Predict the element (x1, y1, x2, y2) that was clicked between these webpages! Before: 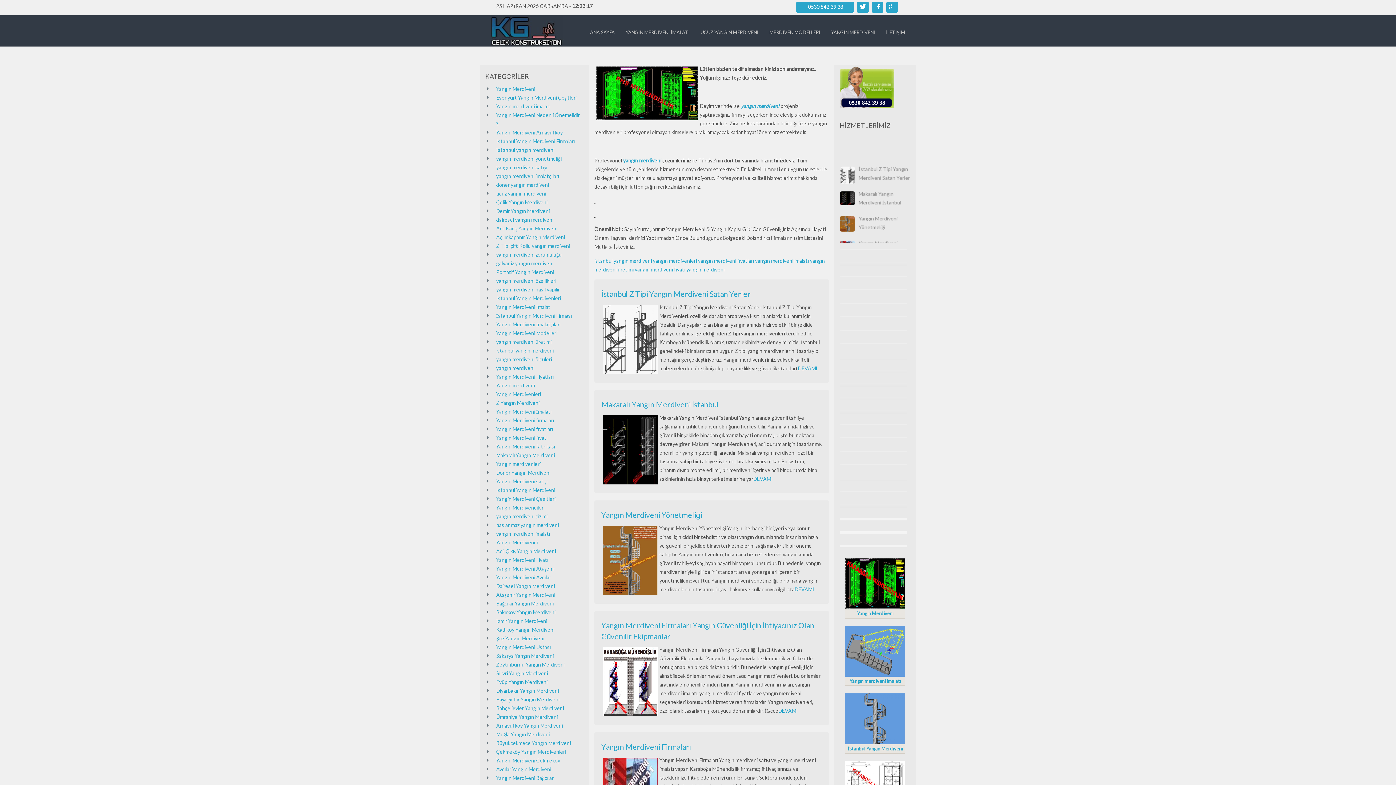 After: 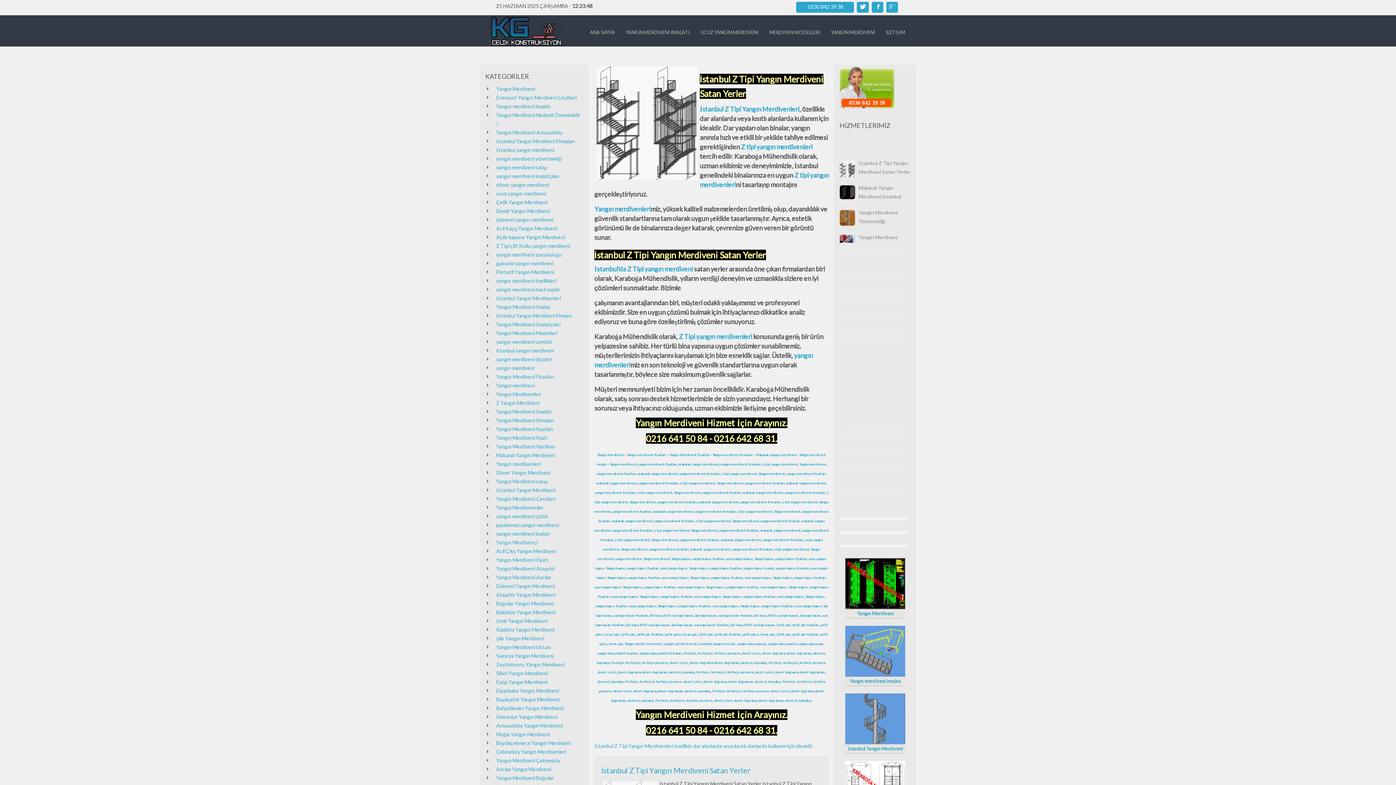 Action: label: DEVAMI bbox: (798, 365, 817, 371)